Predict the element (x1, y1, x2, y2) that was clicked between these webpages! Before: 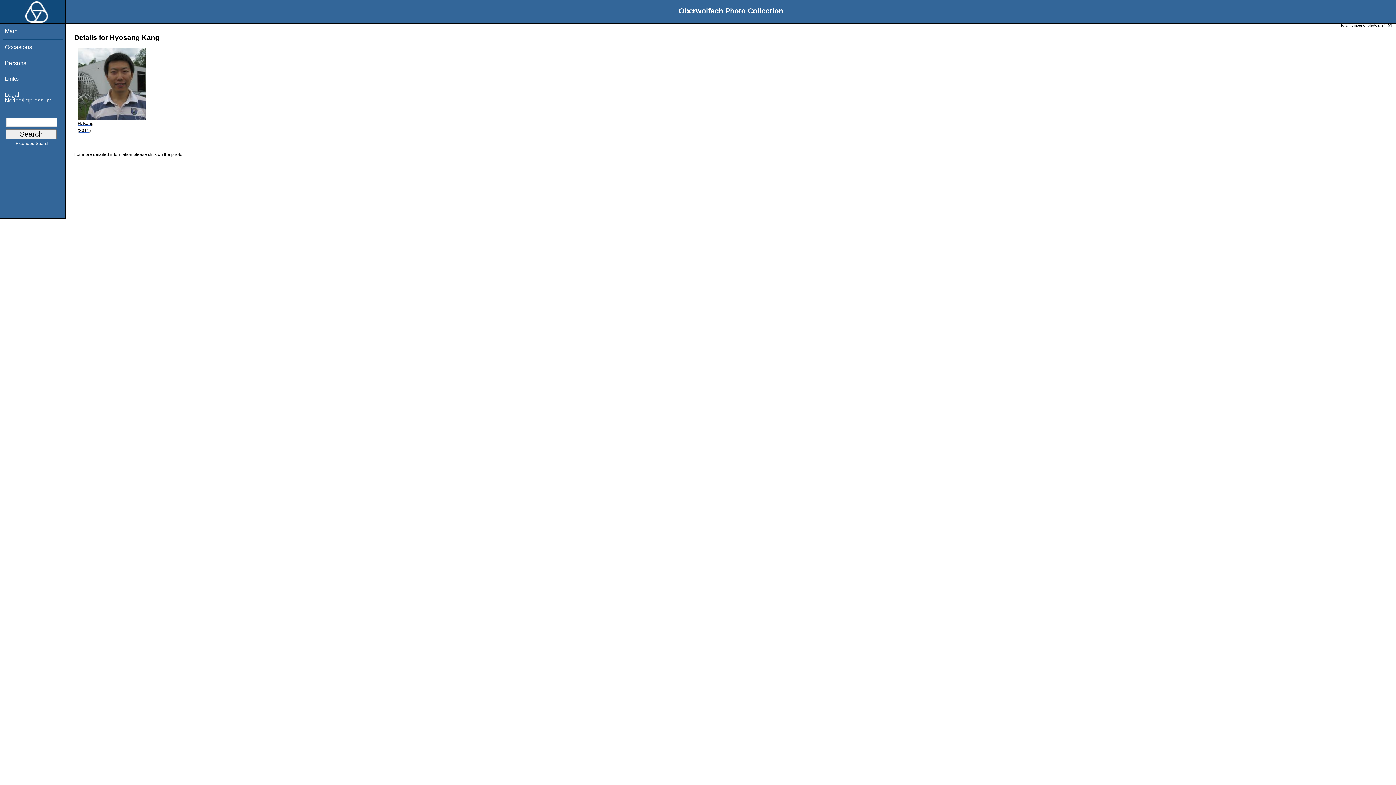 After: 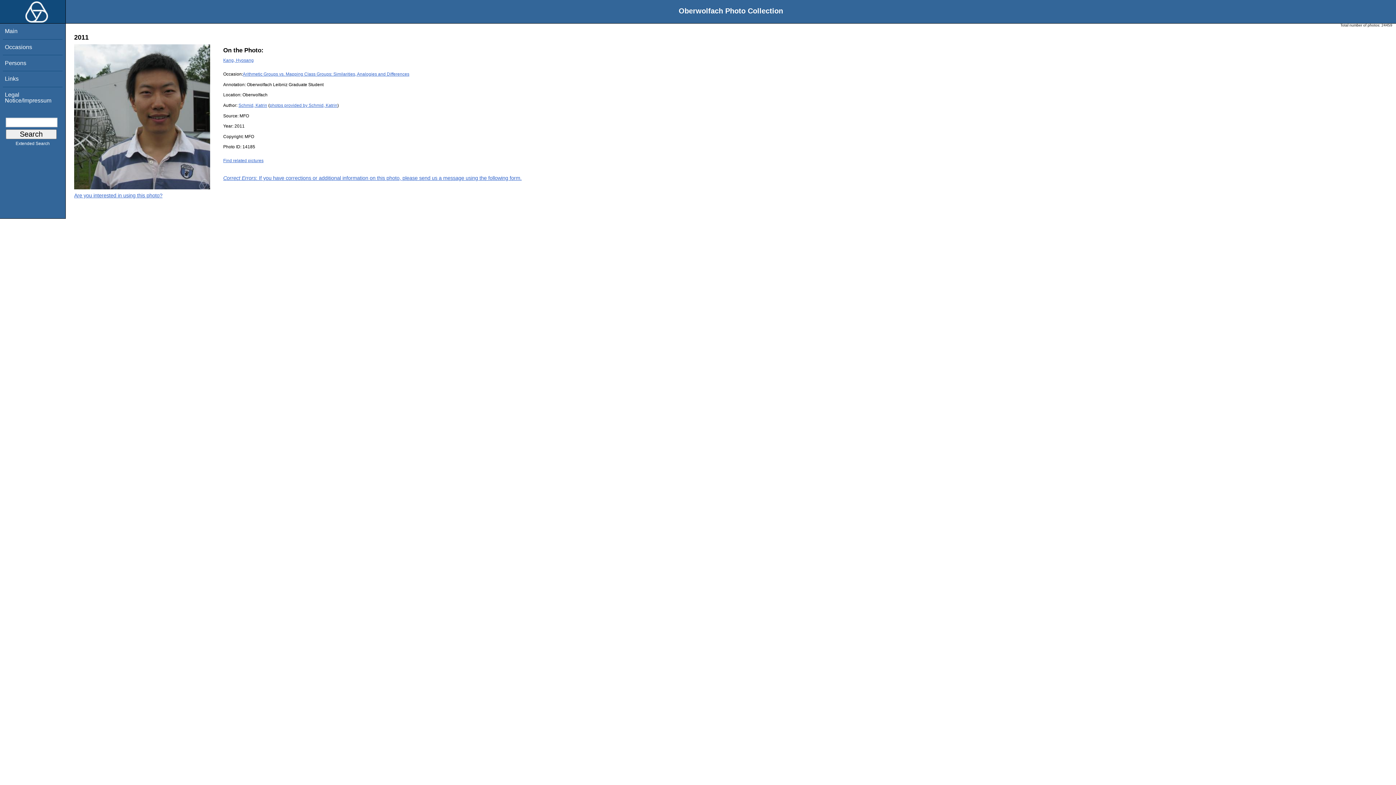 Action: label: H. Kang
(2011) bbox: (77, 116, 145, 134)